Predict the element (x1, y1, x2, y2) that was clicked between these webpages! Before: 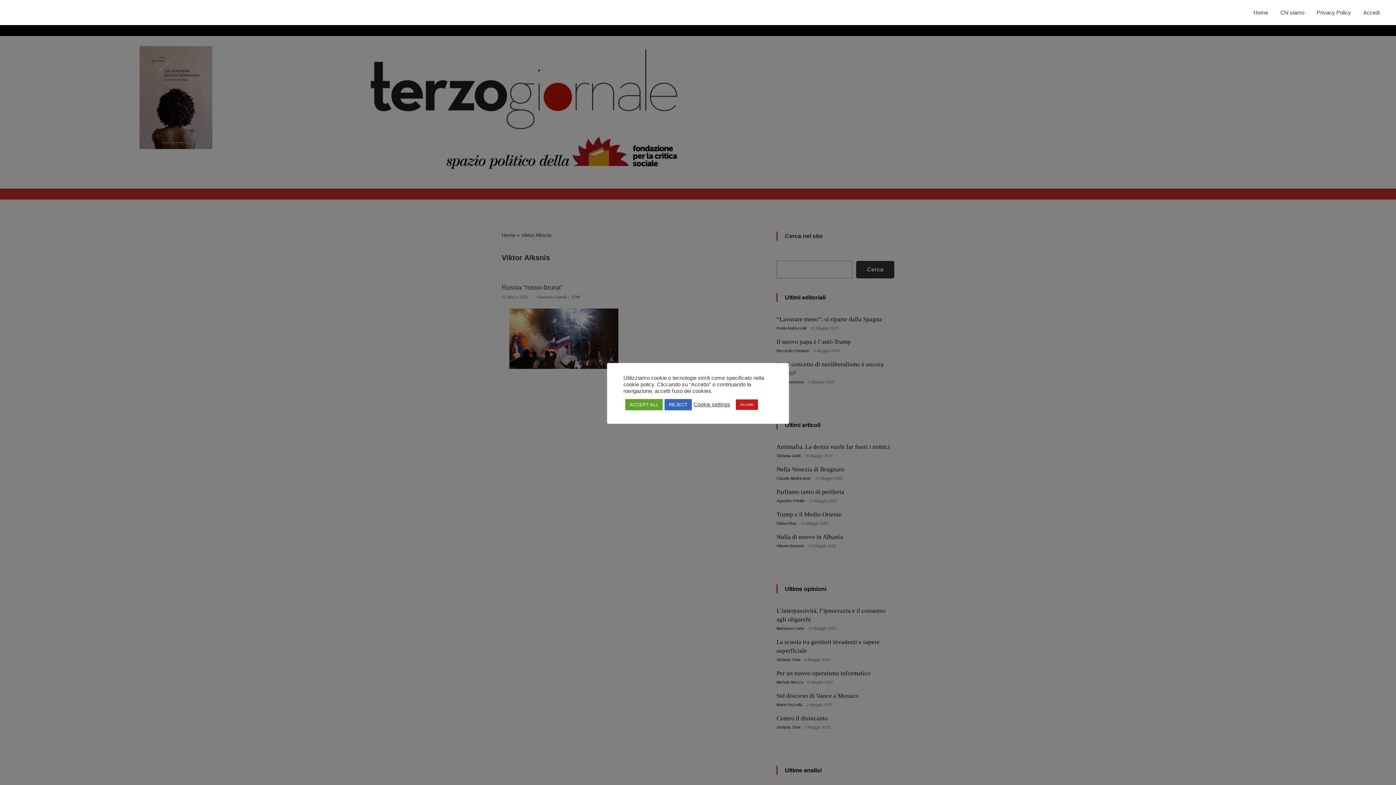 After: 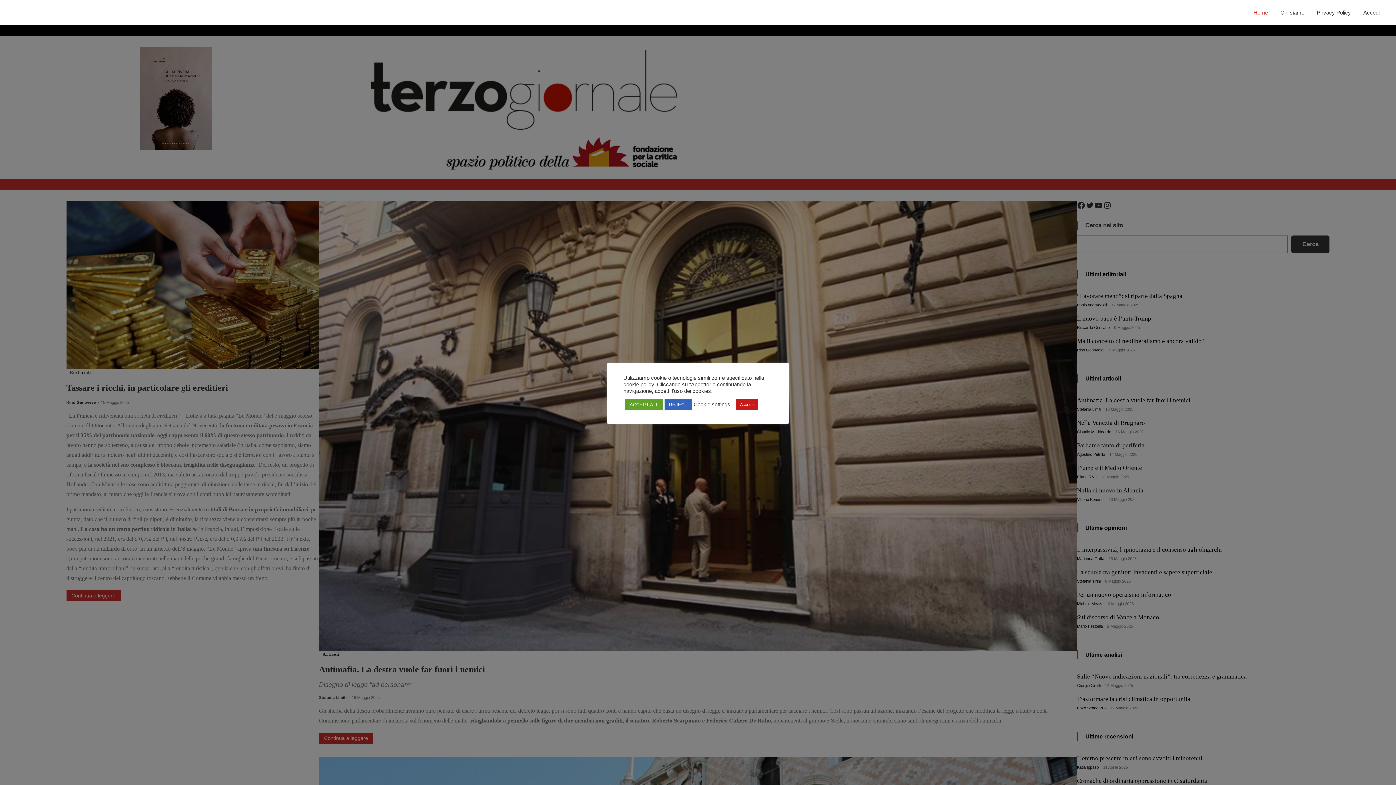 Action: label: Home bbox: (1248, 5, 1273, 19)